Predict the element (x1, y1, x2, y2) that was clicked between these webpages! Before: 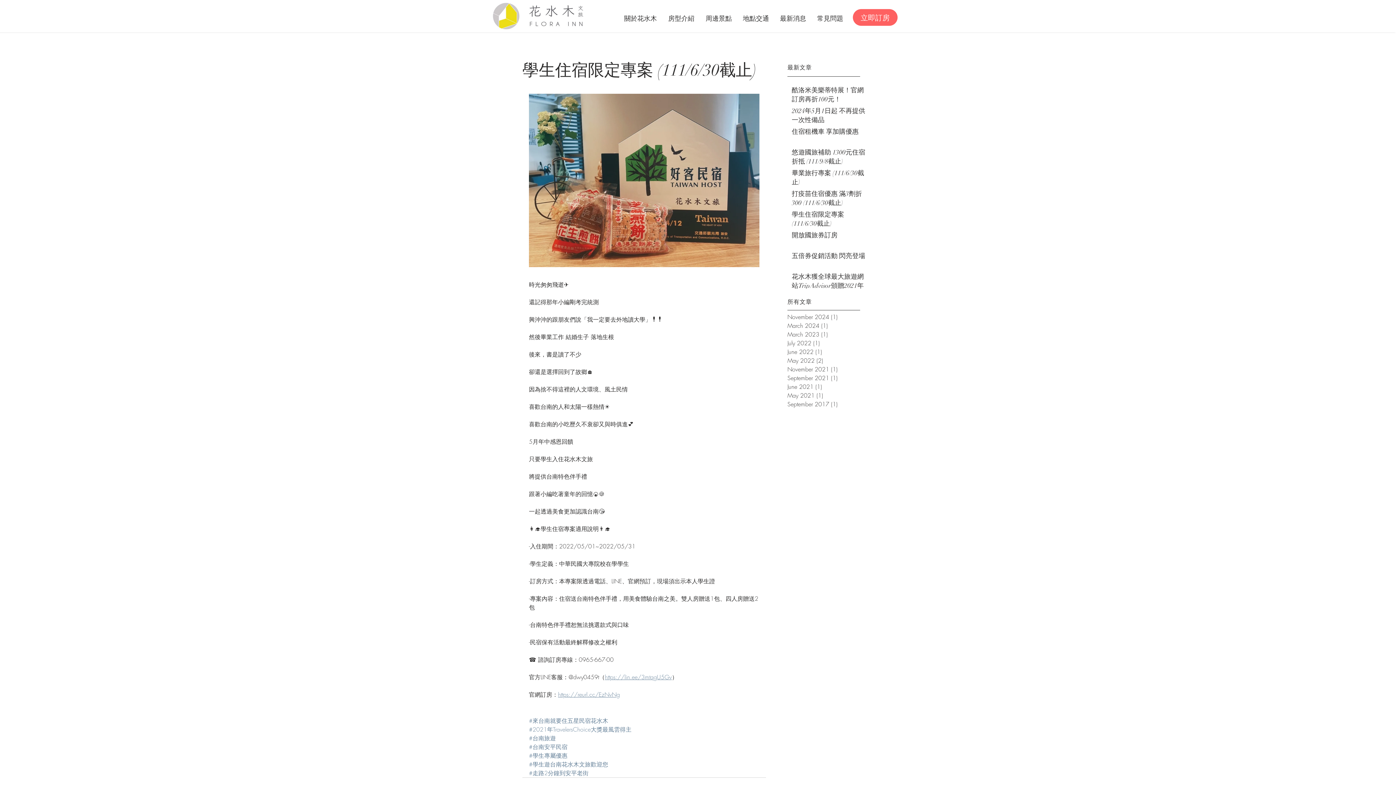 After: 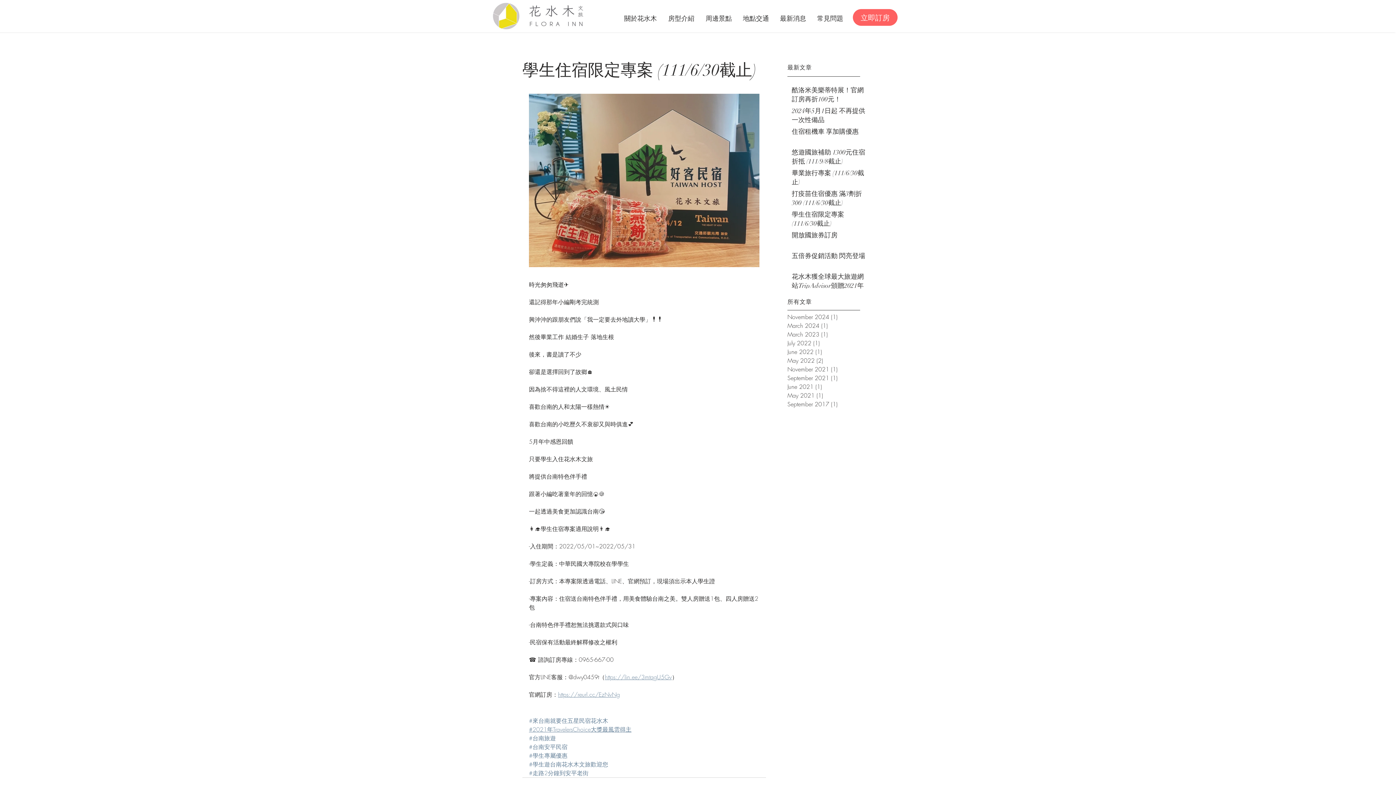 Action: bbox: (529, 725, 631, 733) label: #2021年TravelersChoice大獎最風雲得主